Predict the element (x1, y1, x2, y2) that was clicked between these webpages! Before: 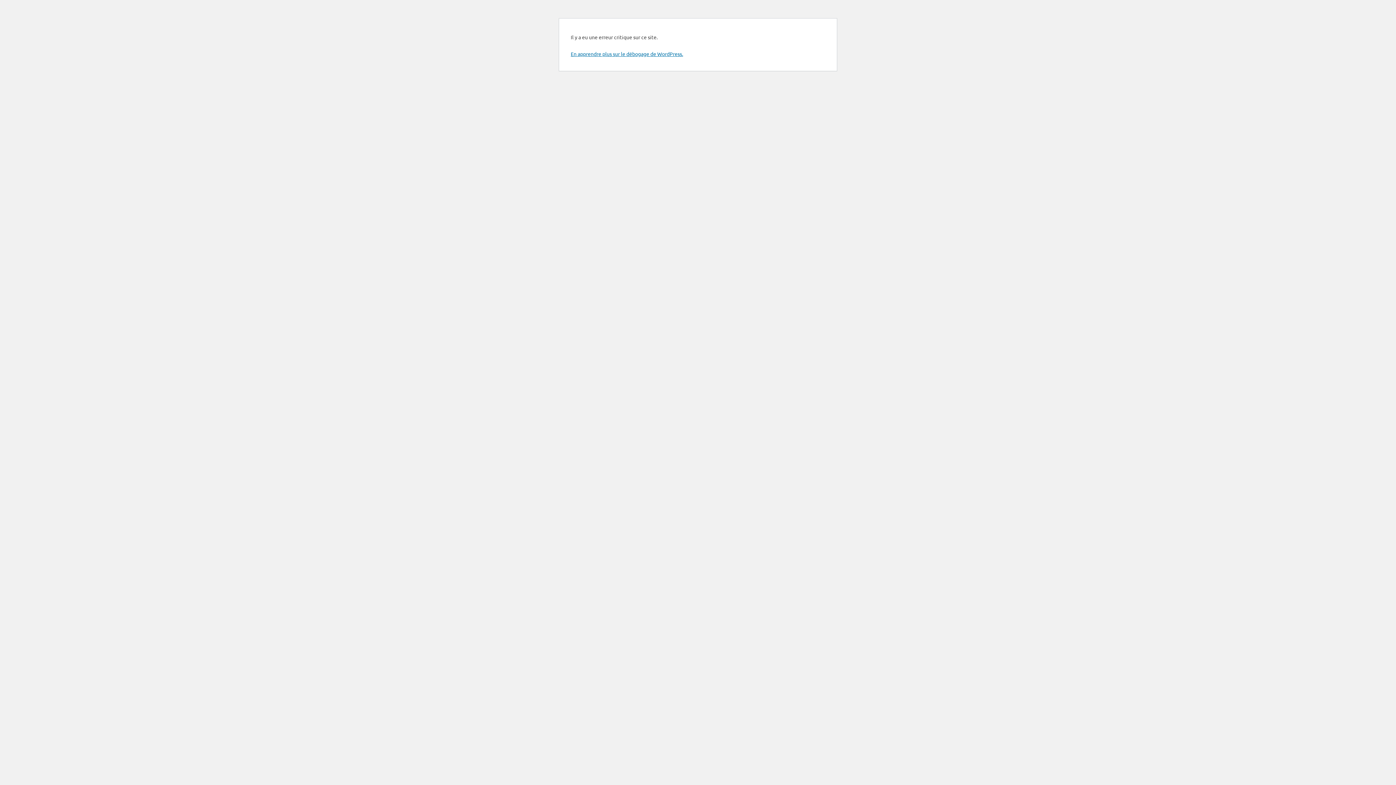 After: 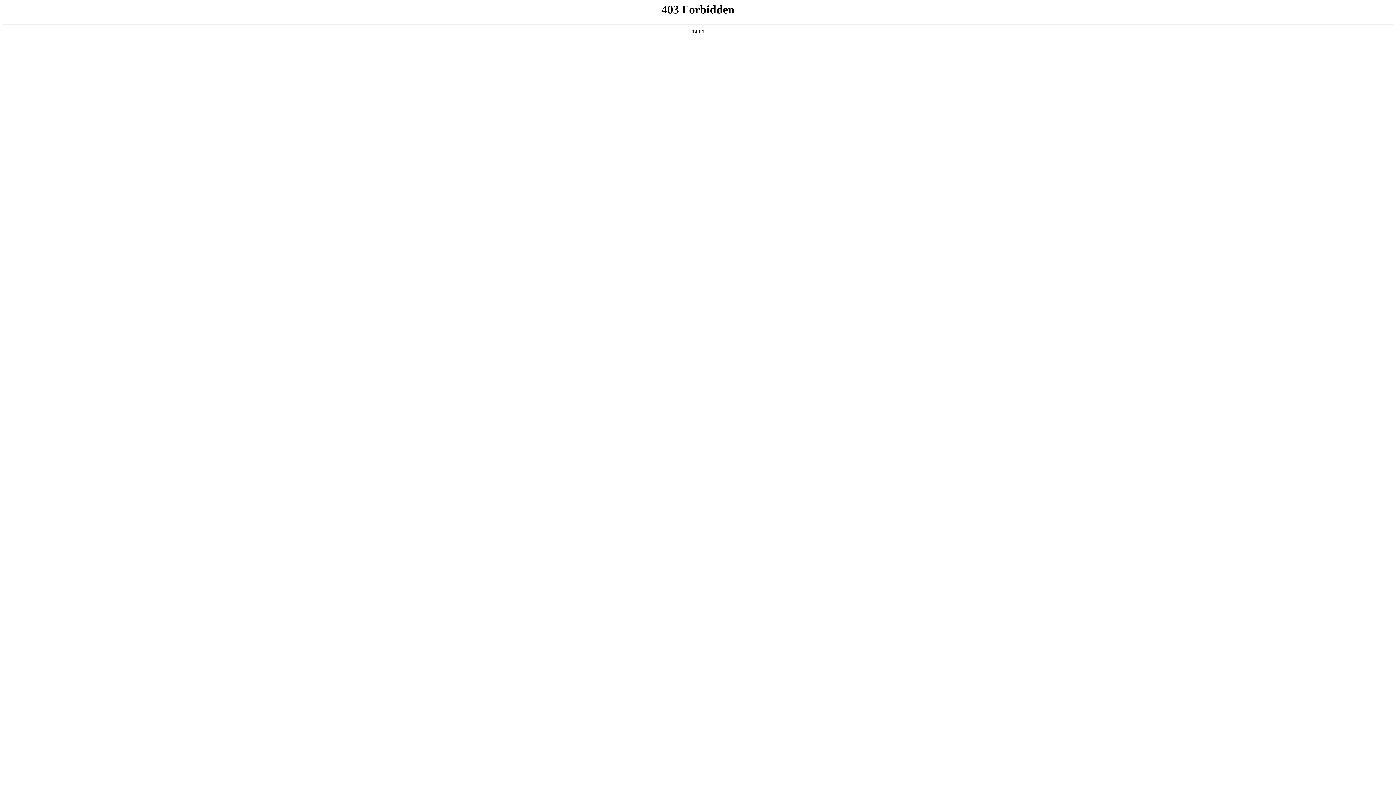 Action: label: En apprendre plus sur le débogage de WordPress. bbox: (570, 50, 683, 57)